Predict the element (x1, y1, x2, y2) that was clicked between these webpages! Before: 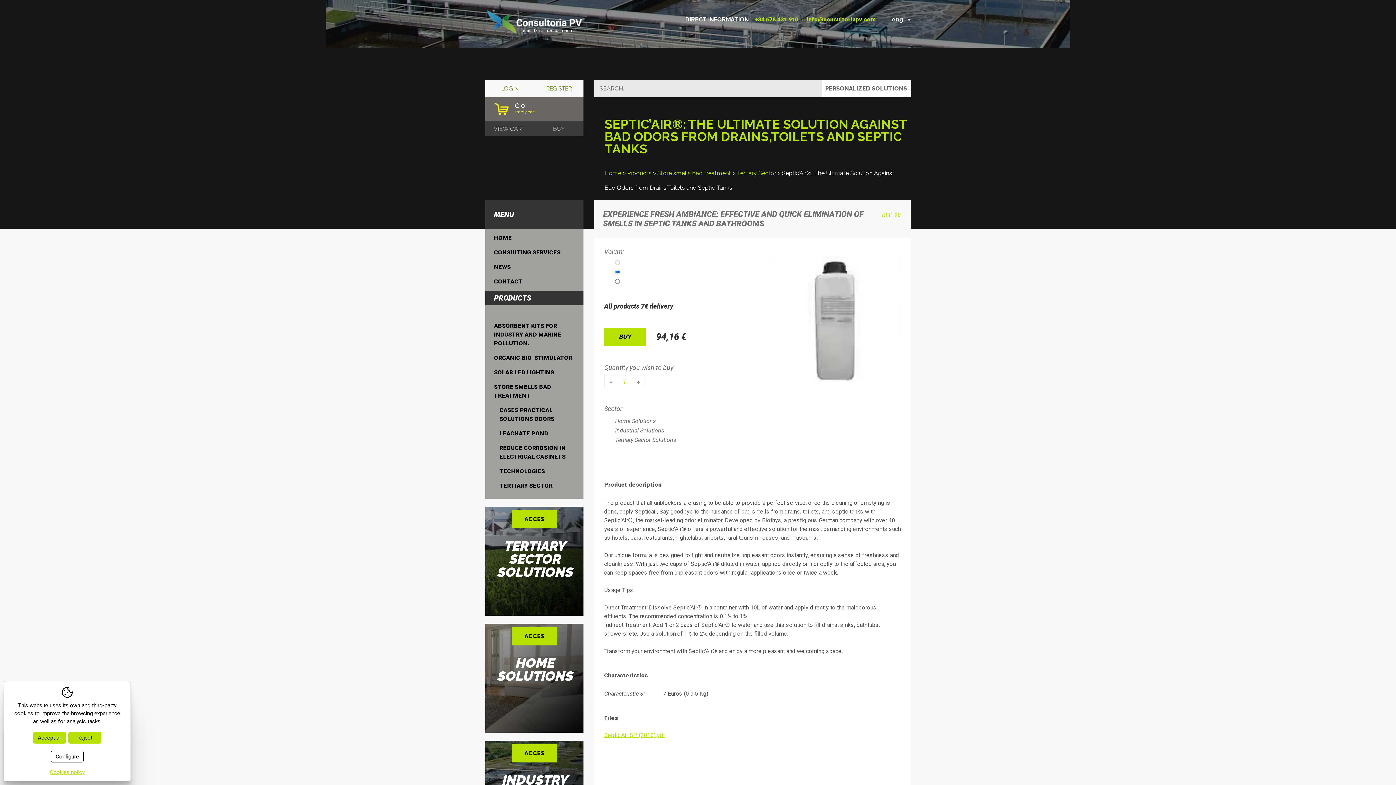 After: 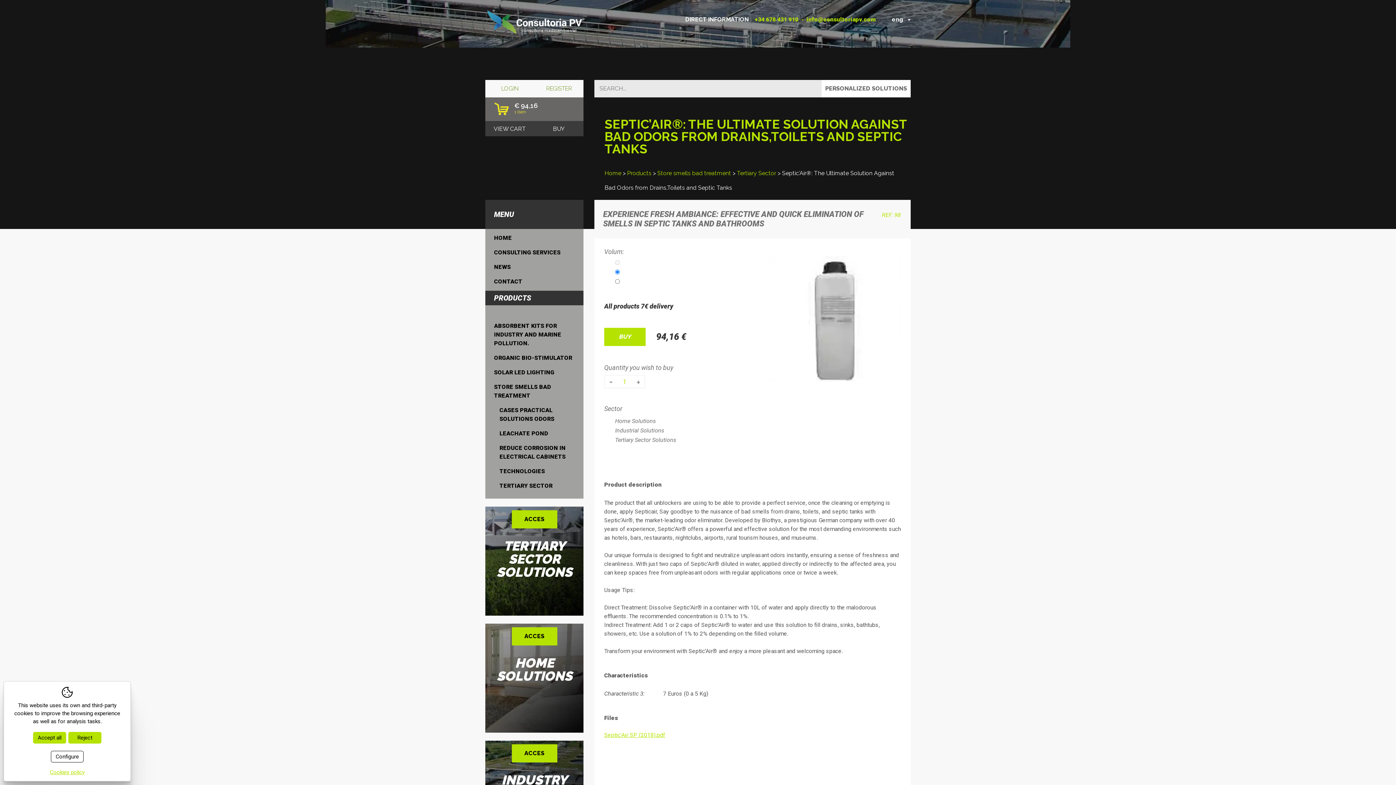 Action: label: BUY bbox: (604, 328, 645, 346)